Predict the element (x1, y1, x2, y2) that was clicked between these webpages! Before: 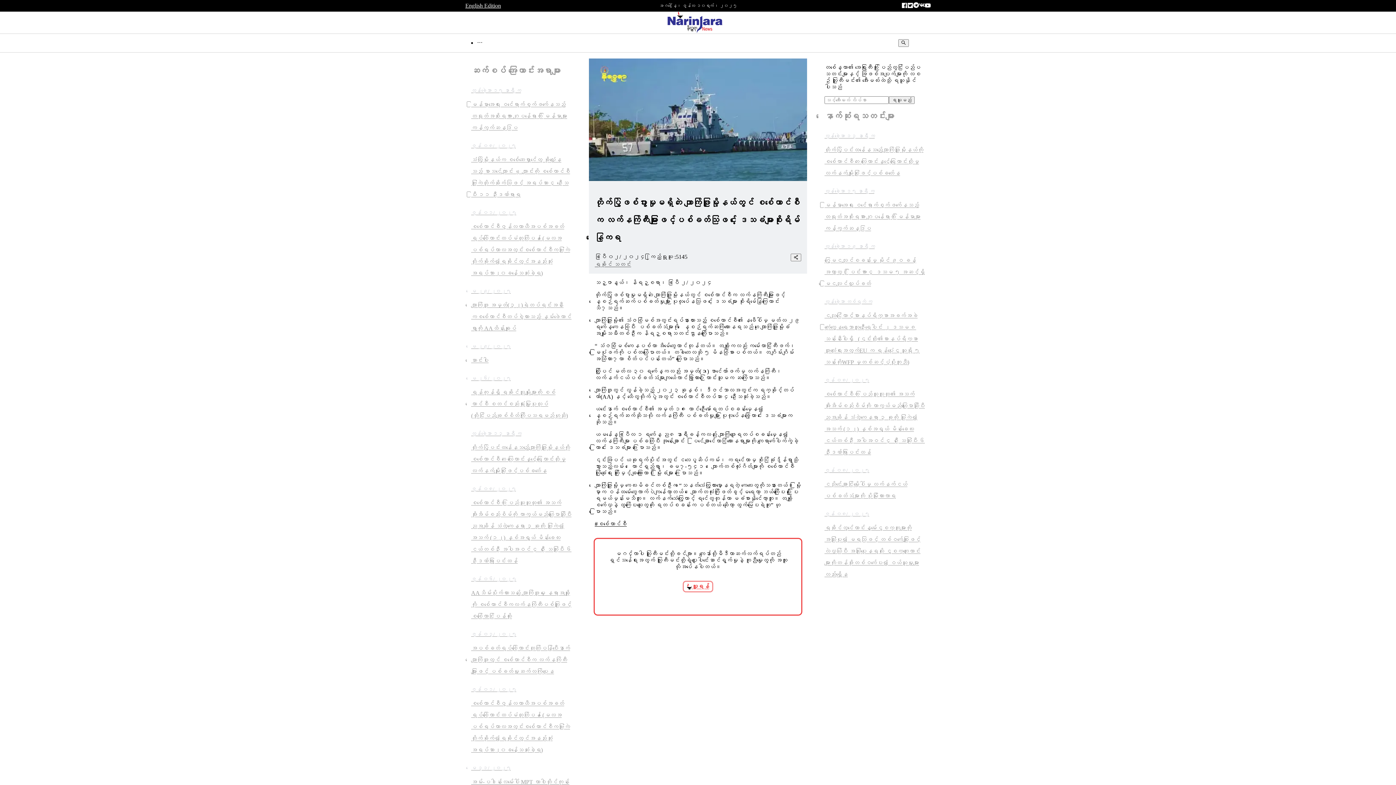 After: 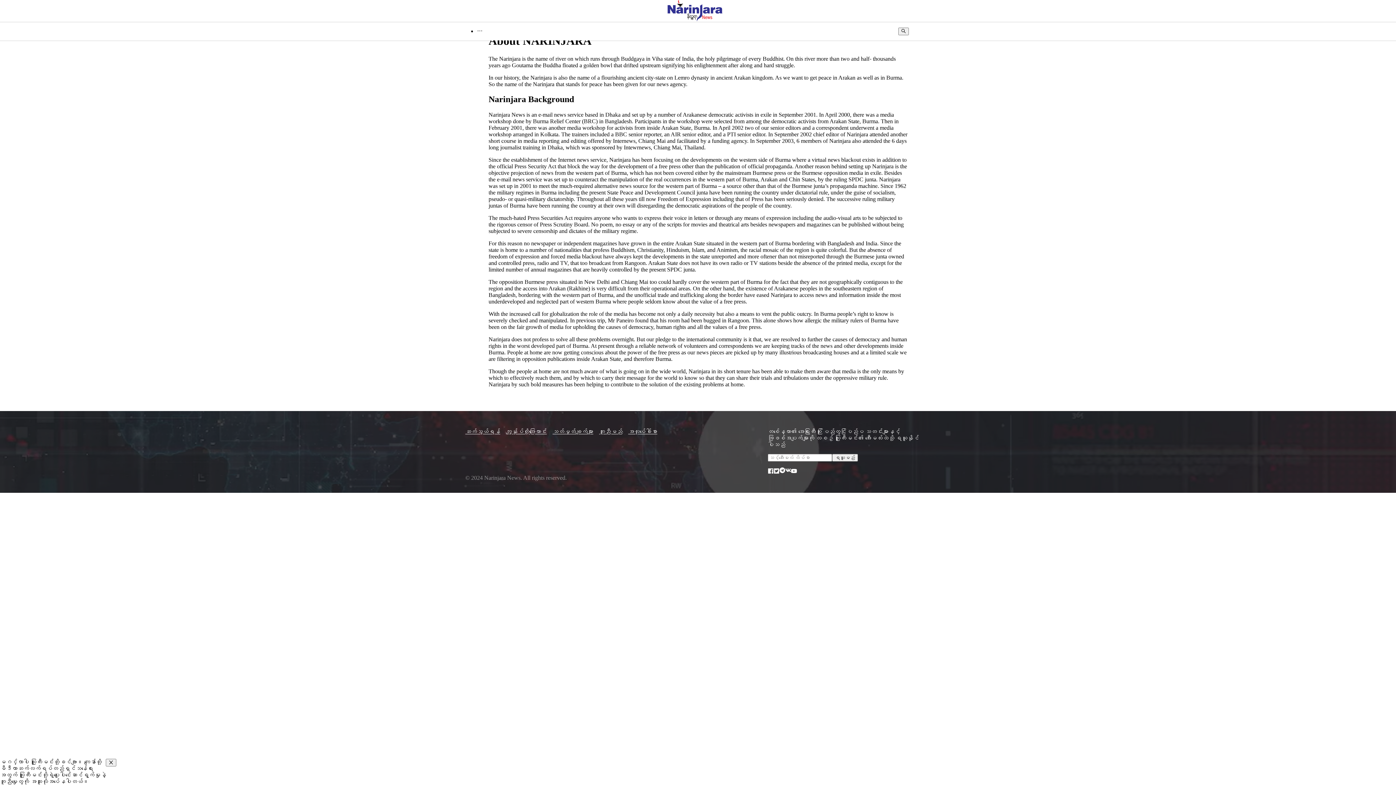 Action: label: ကျွန်ုပ်တို့အကြောင်း bbox: (506, 625, 546, 631)